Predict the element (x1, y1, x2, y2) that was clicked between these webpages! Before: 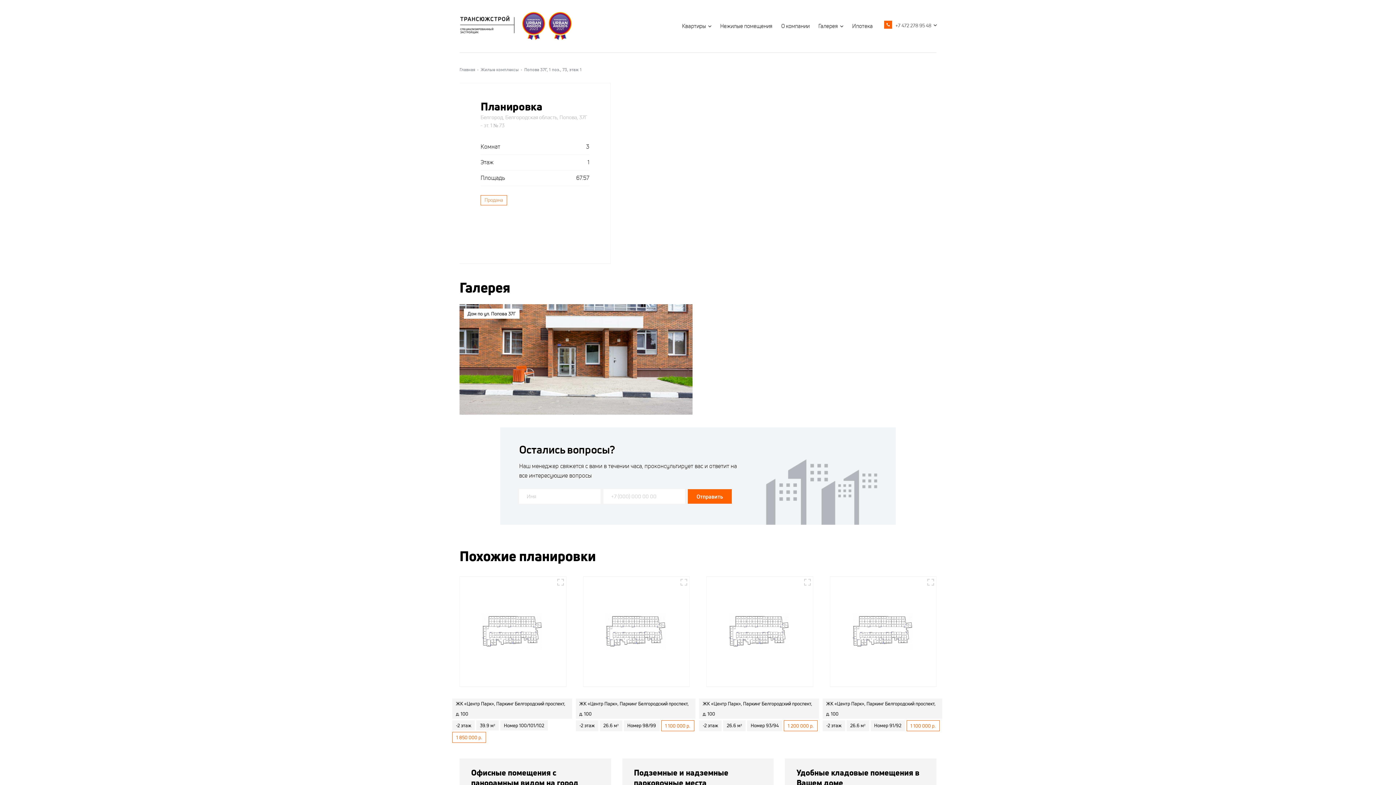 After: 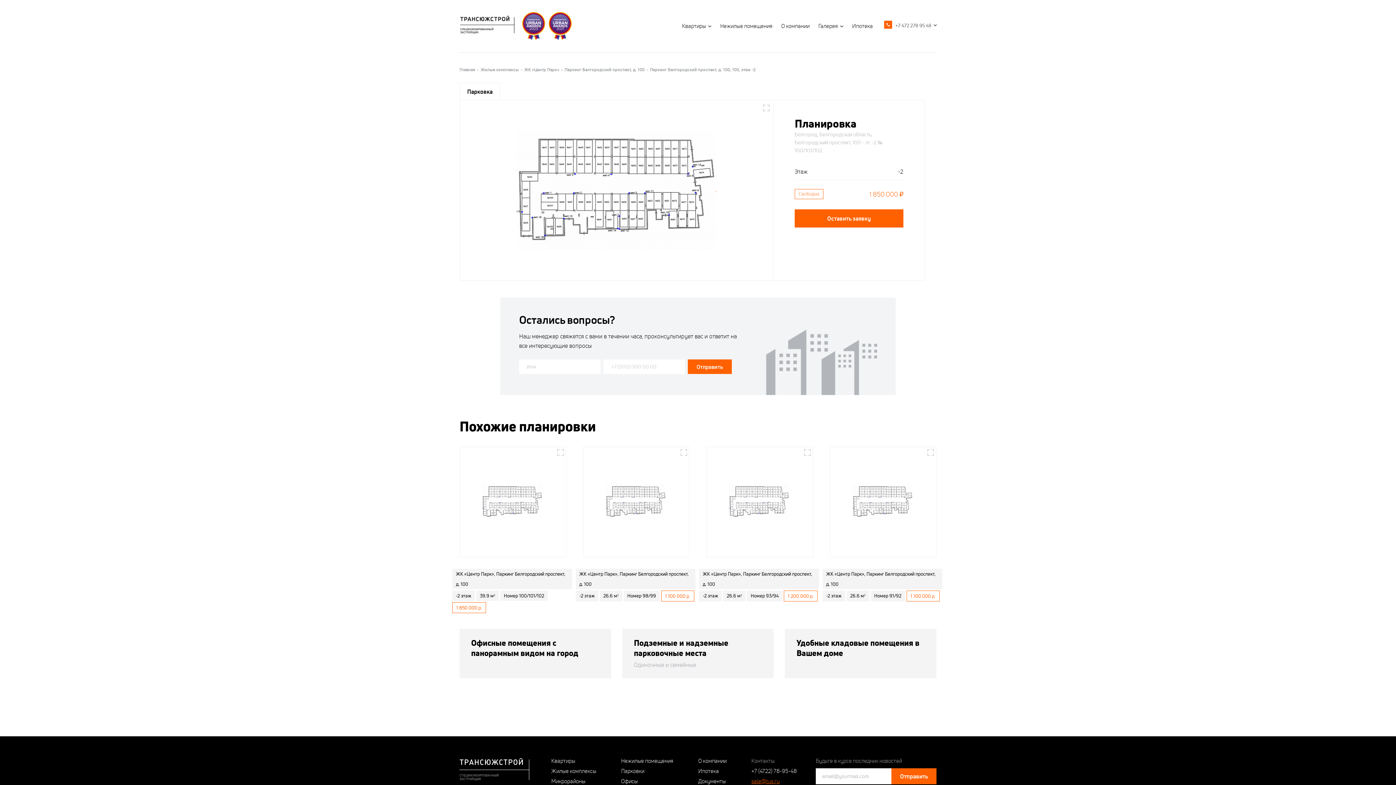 Action: label: Подробнее
  bbox: (452, 569, 573, 694)